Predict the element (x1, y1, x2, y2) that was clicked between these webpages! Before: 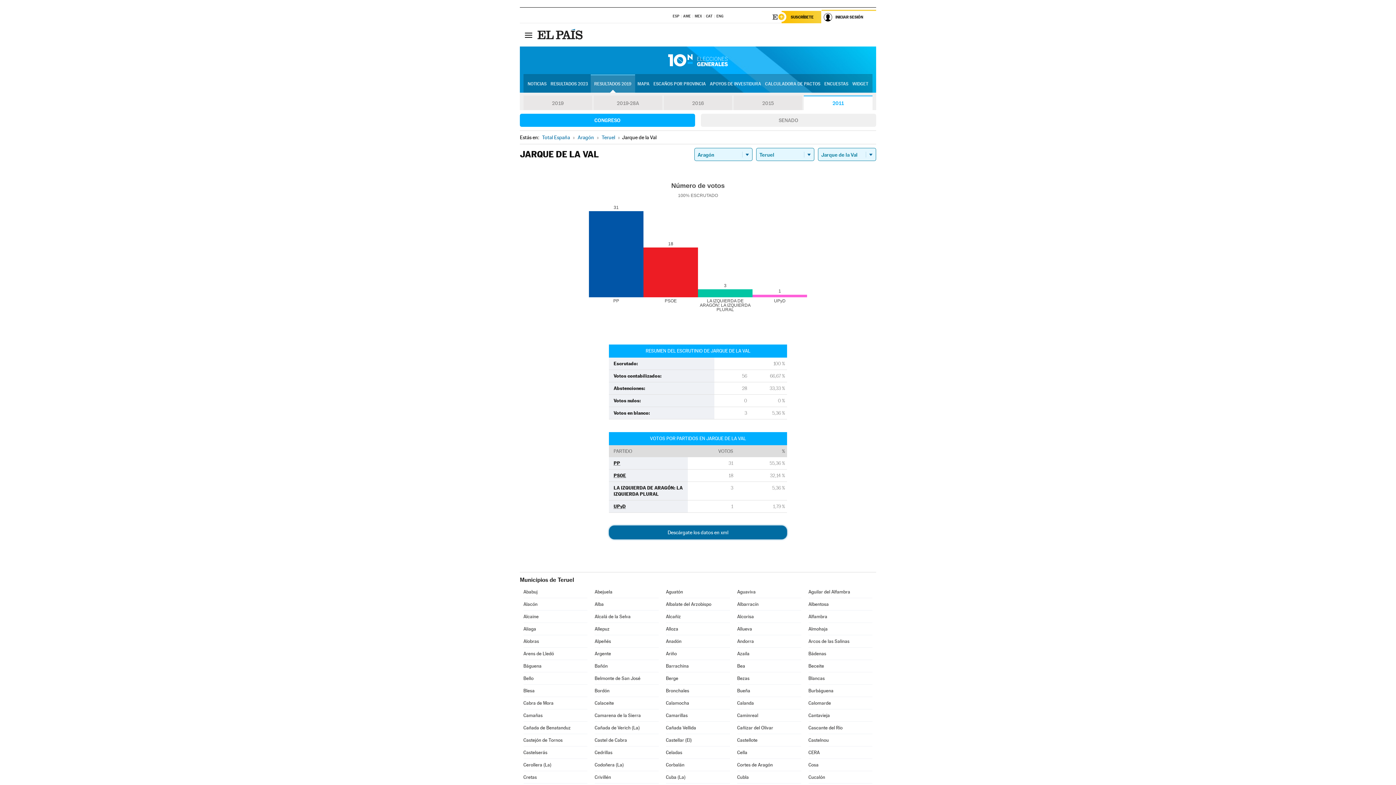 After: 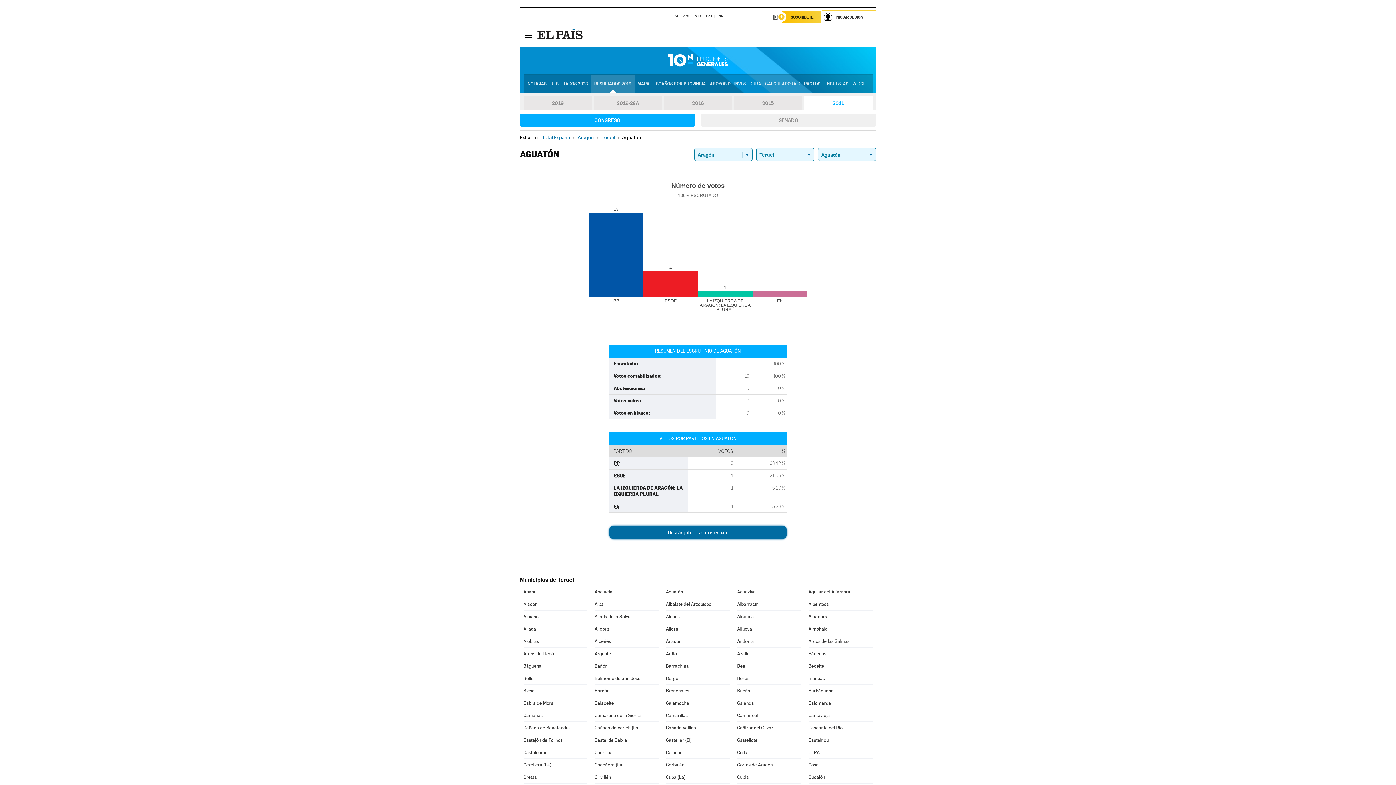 Action: bbox: (666, 586, 730, 598) label: Aguatón